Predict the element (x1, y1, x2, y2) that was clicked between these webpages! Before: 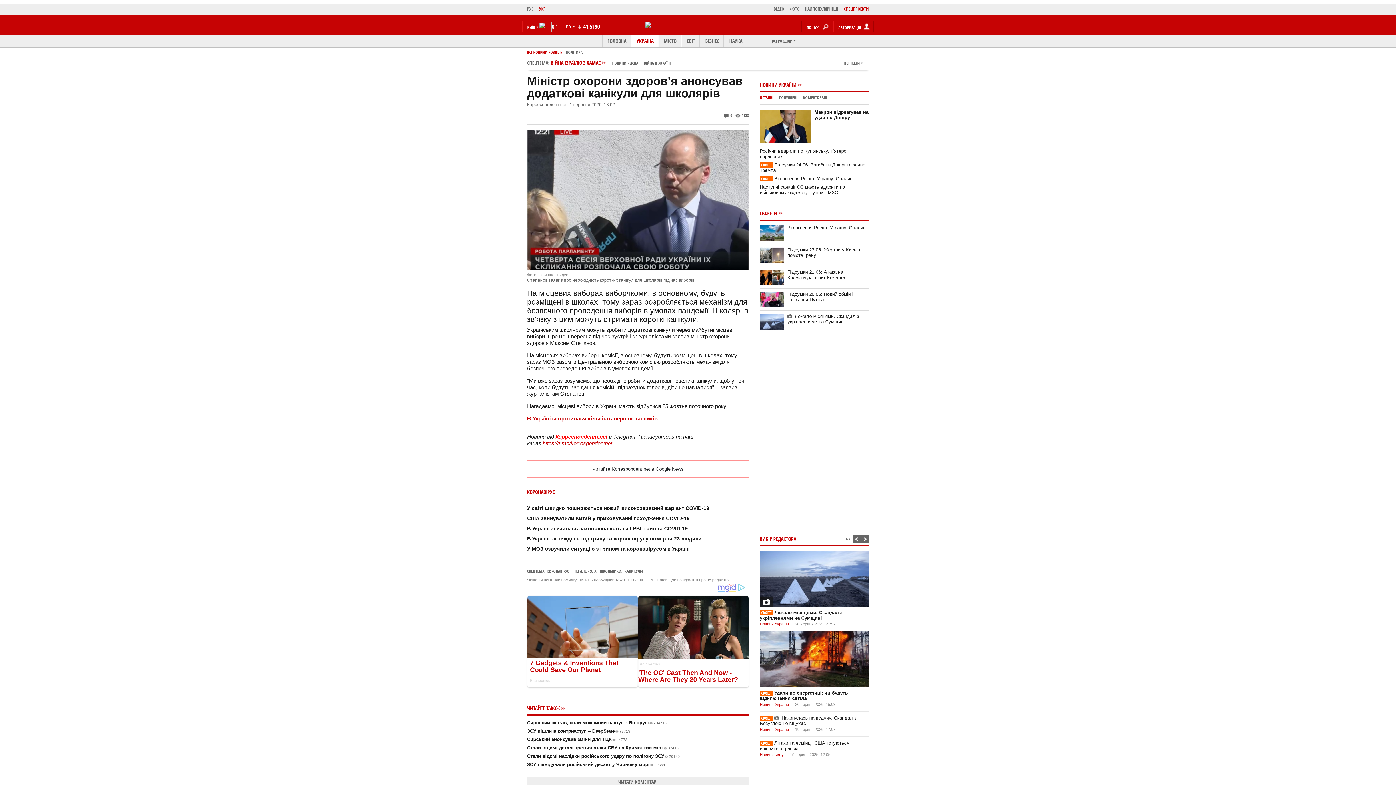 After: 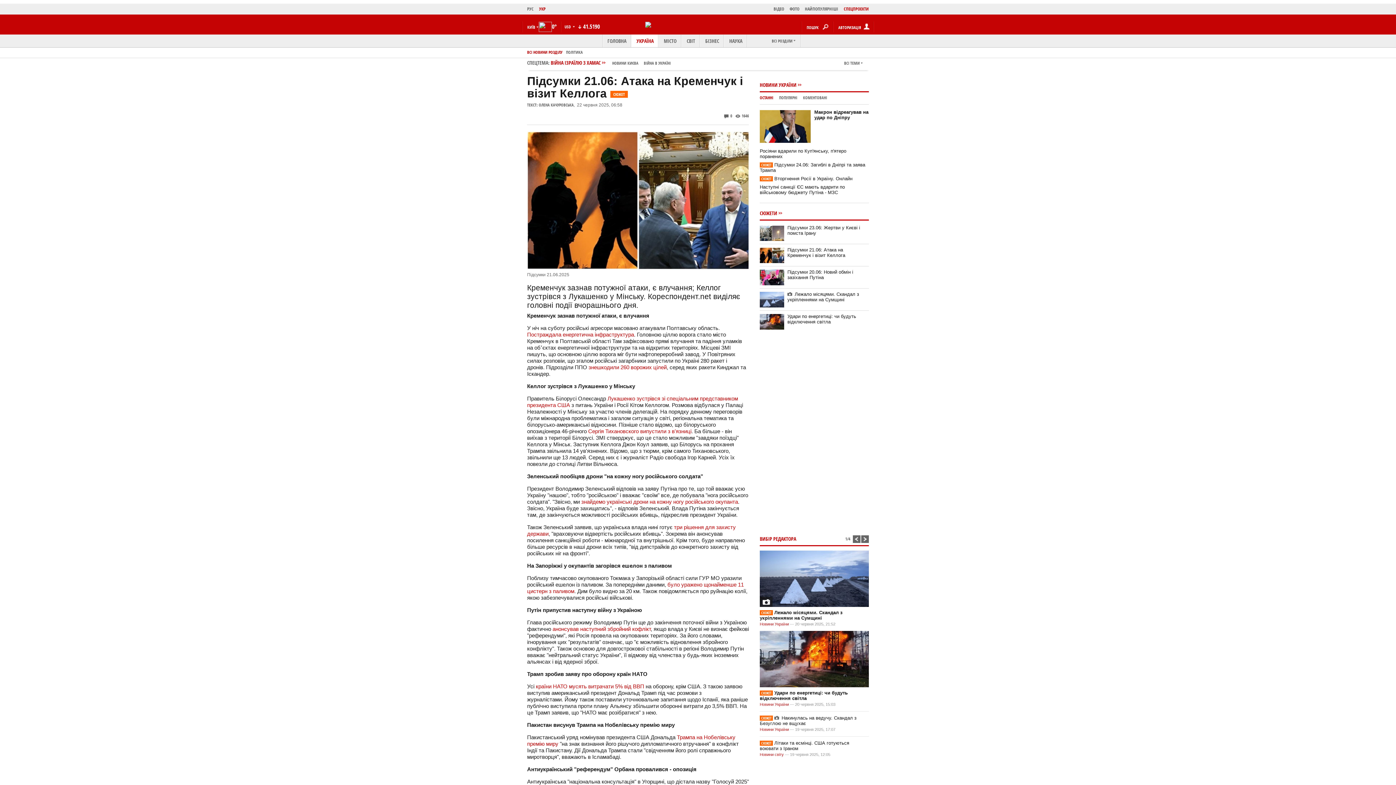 Action: label: Підсумки 21.06: Атака на Кременчук і візит Келлога bbox: (787, 269, 845, 280)